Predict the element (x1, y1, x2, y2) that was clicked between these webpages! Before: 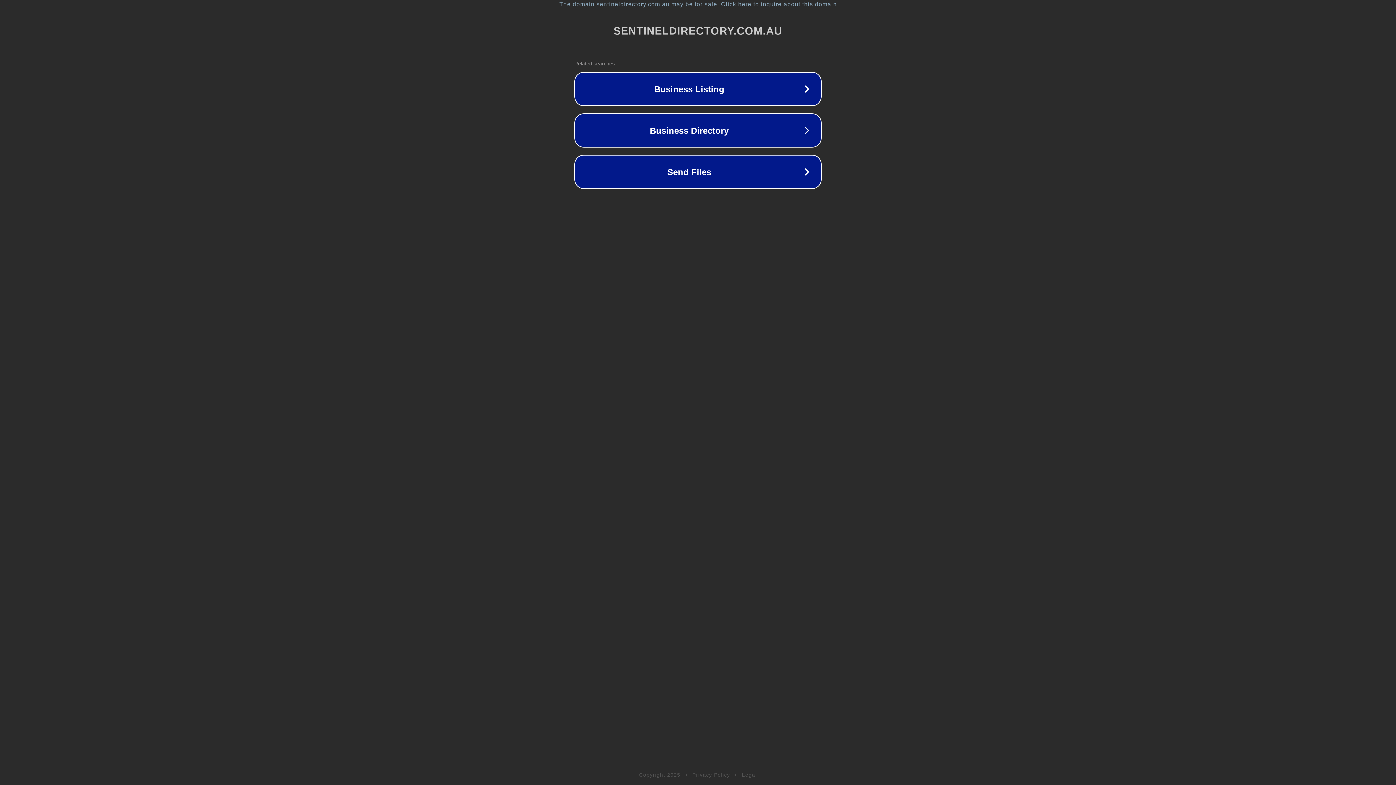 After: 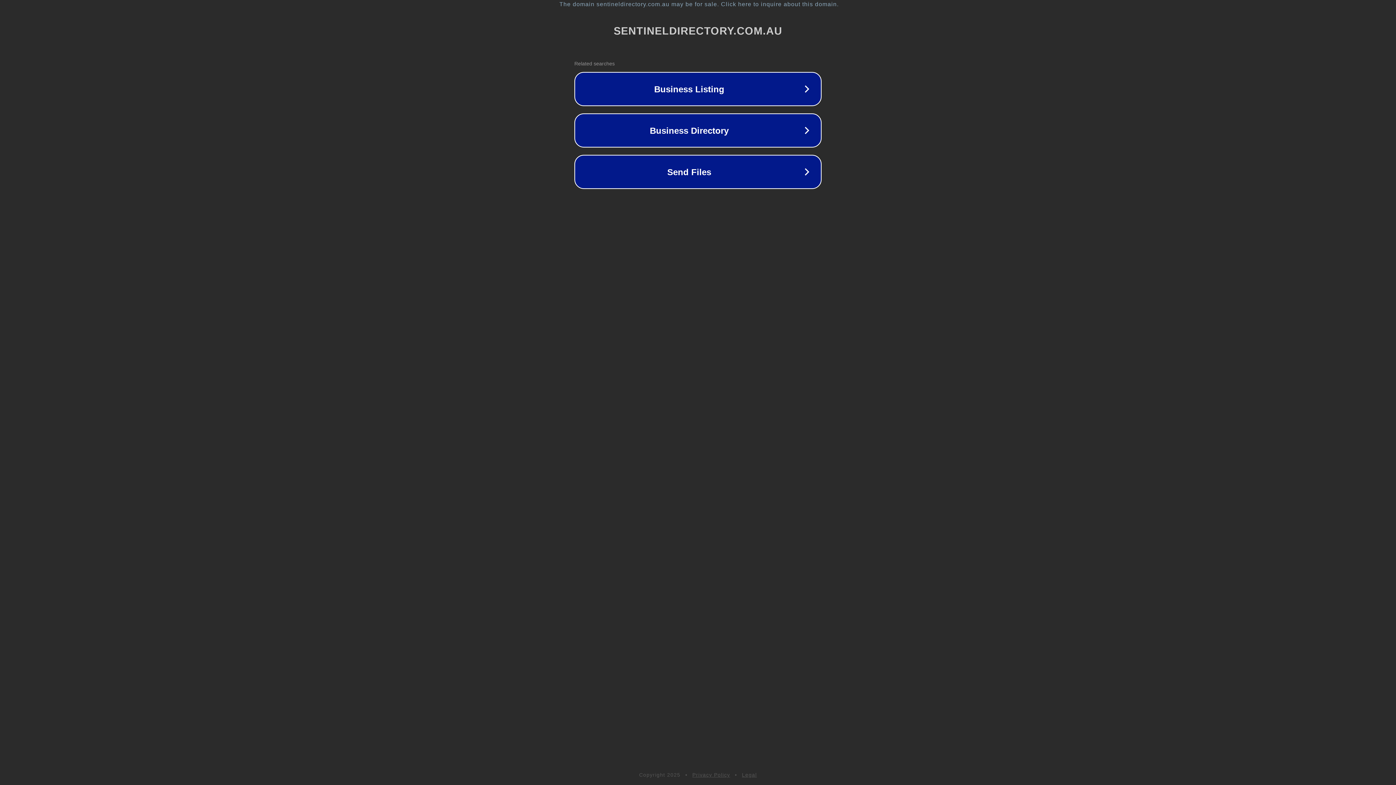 Action: label: Privacy Policy bbox: (692, 772, 730, 778)